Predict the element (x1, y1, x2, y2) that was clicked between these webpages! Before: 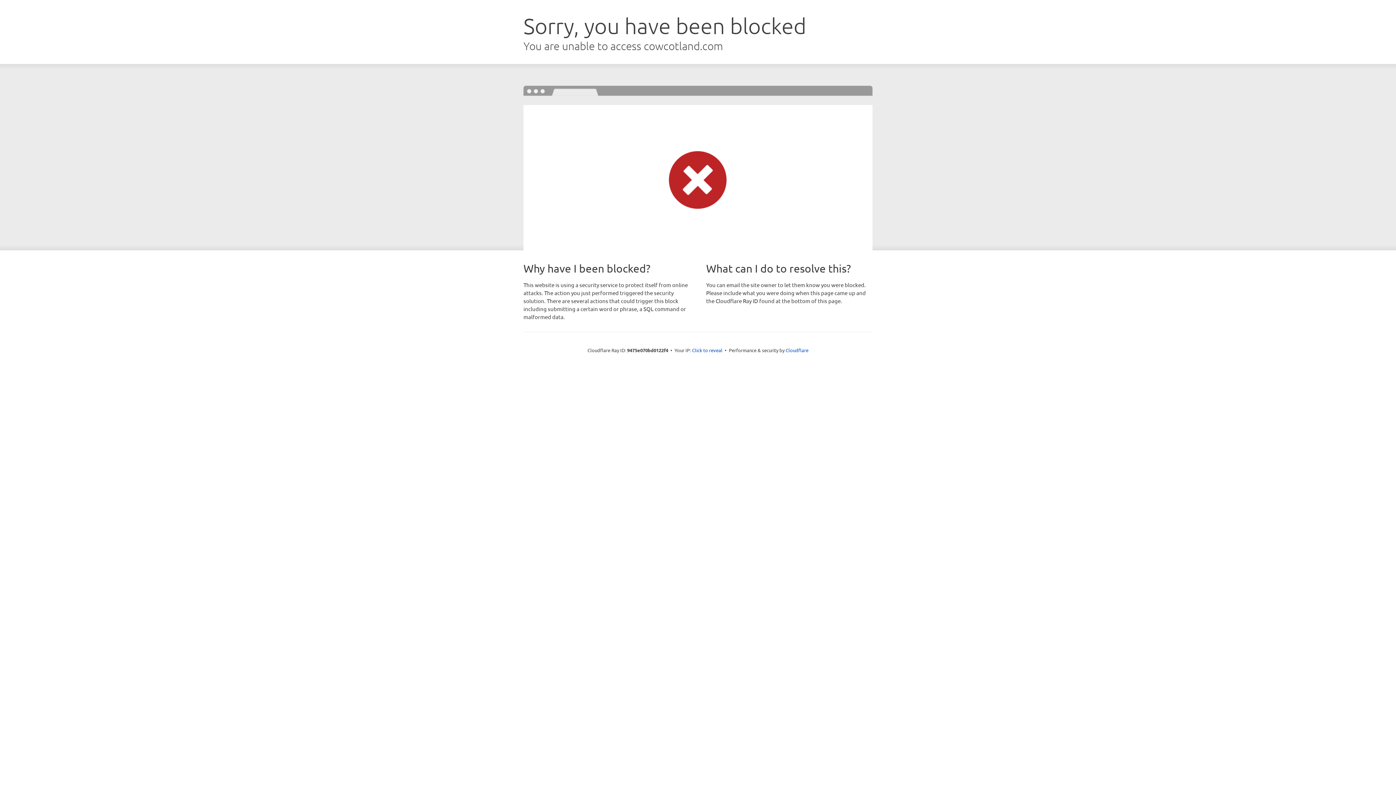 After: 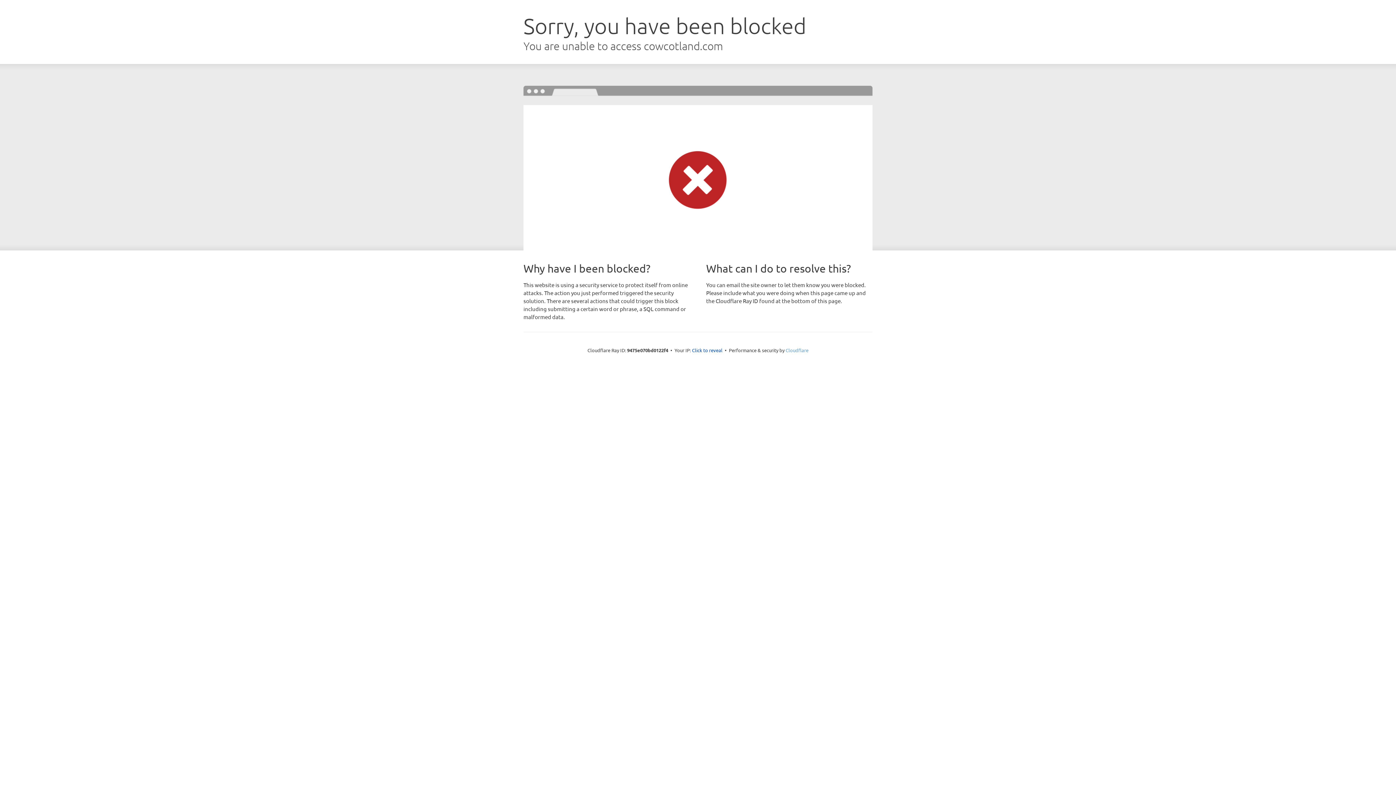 Action: label: Cloudflare bbox: (785, 347, 808, 353)